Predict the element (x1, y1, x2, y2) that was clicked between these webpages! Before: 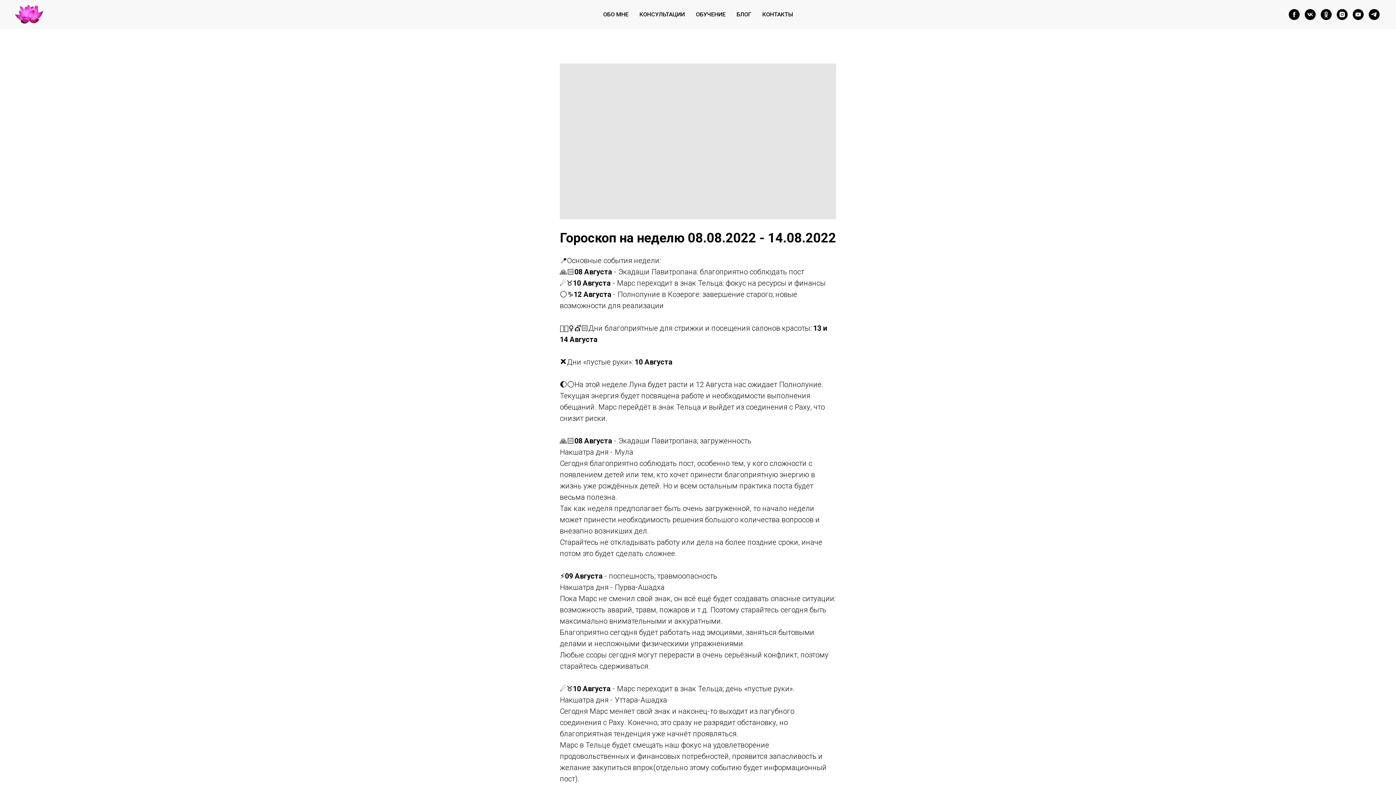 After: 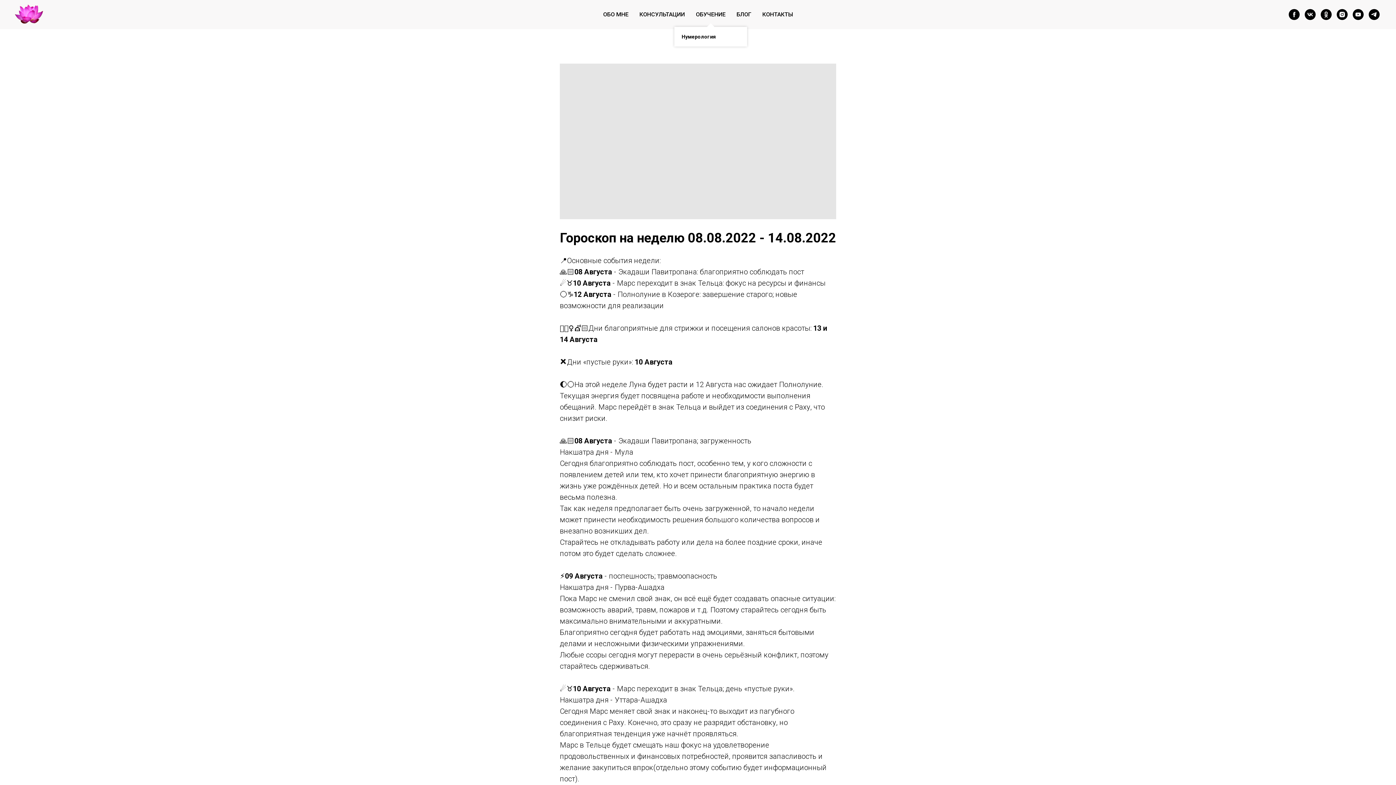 Action: label: ОБУЧЕНИЕ bbox: (696, 10, 725, 17)